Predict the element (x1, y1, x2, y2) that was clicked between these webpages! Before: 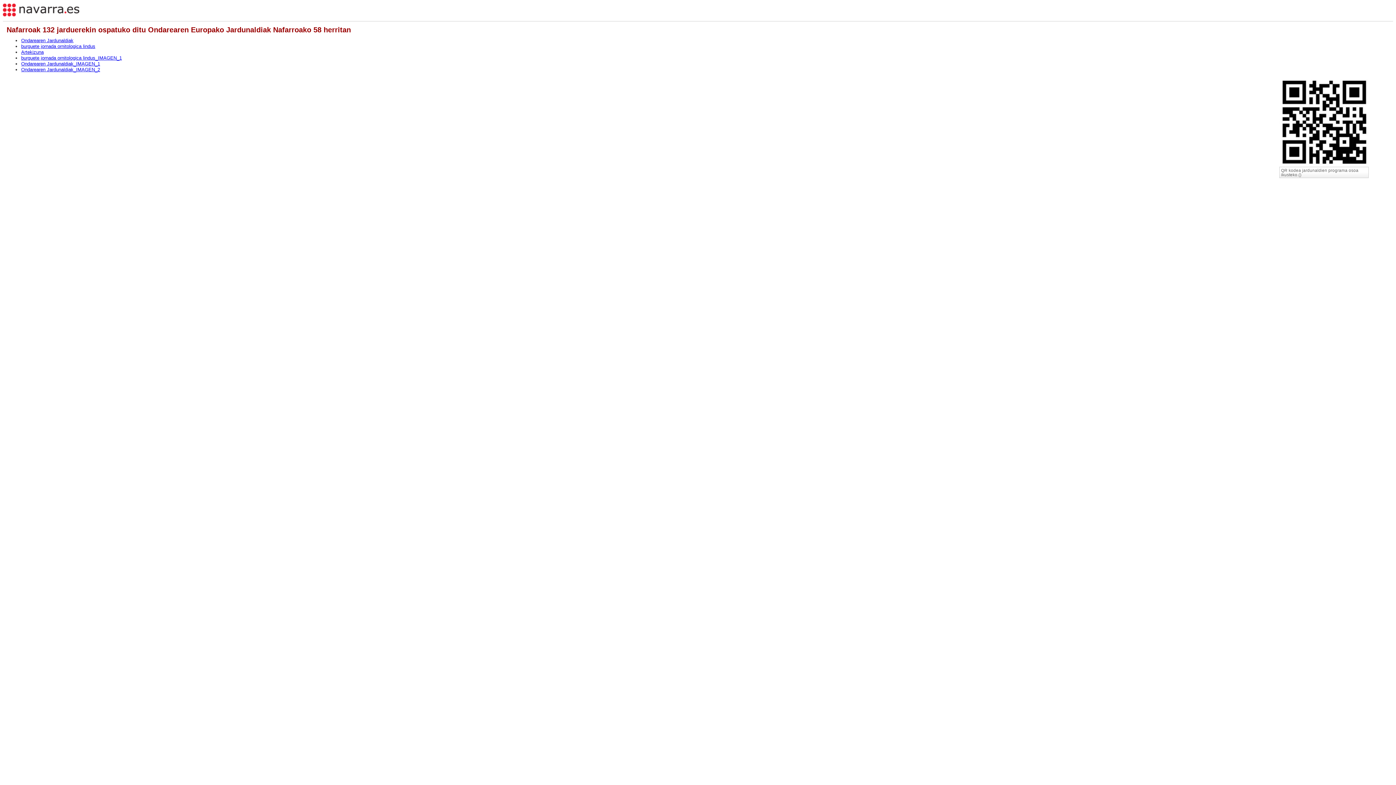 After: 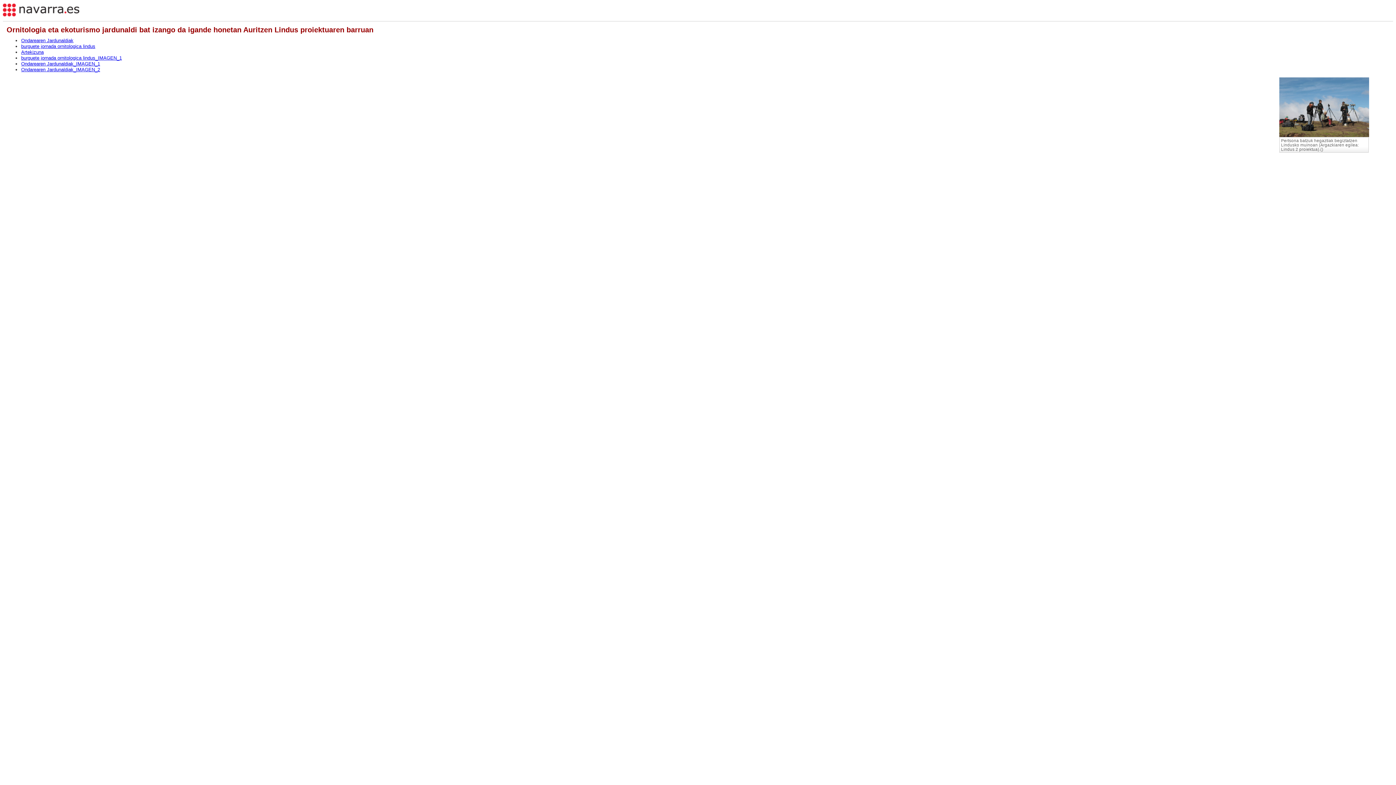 Action: label: burguete jornada ornitologica lindus_IMAGEN_1 bbox: (21, 55, 121, 60)